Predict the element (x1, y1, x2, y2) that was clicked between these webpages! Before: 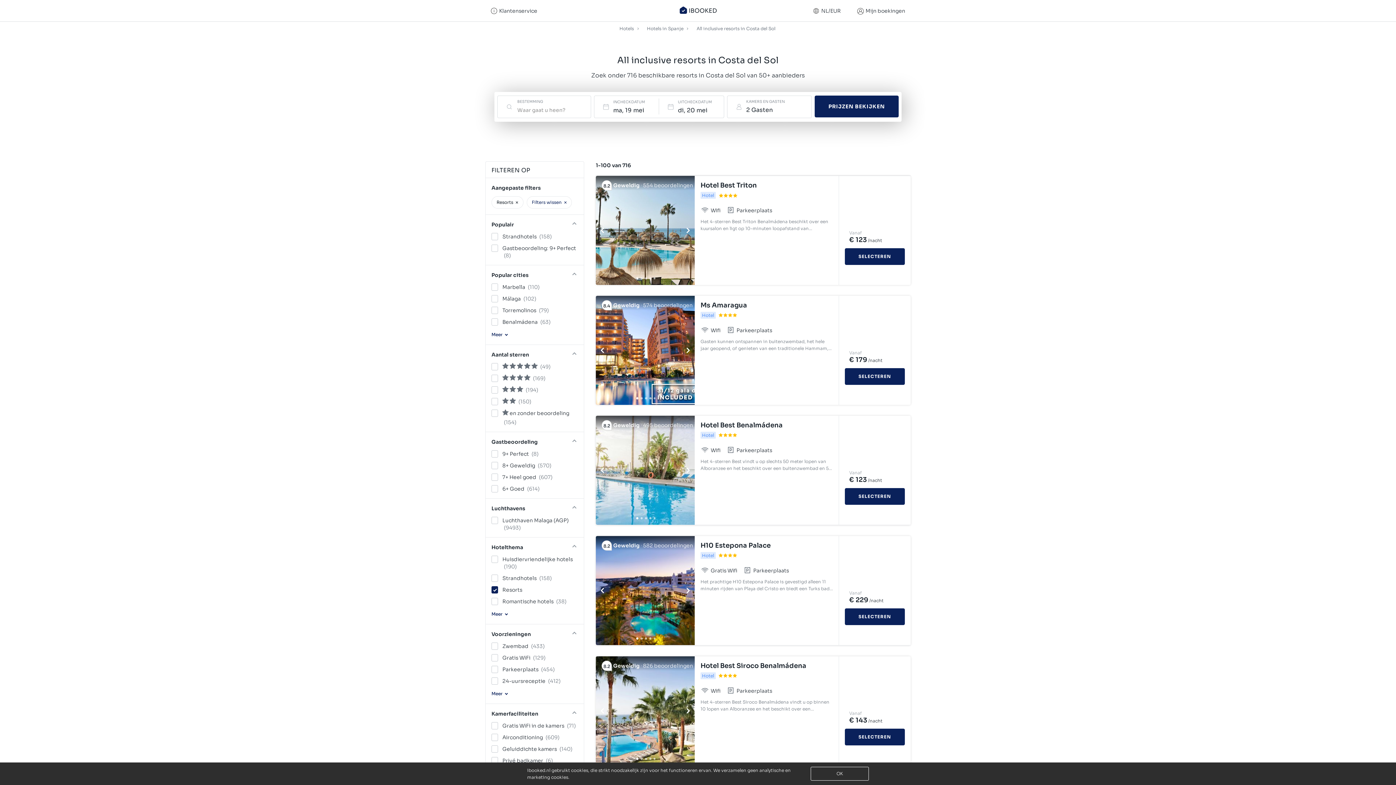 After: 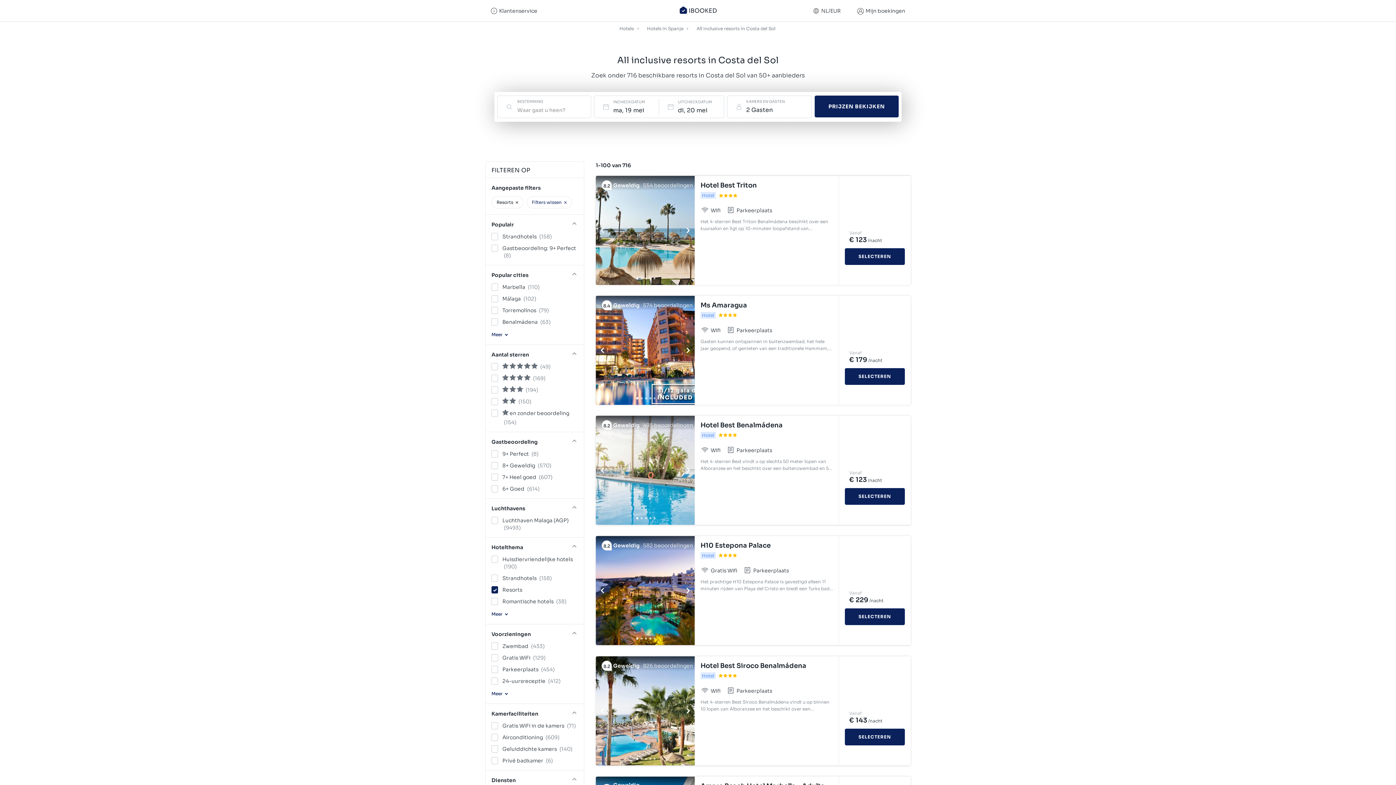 Action: label: Ms Amaragua bbox: (700, 300, 833, 310)